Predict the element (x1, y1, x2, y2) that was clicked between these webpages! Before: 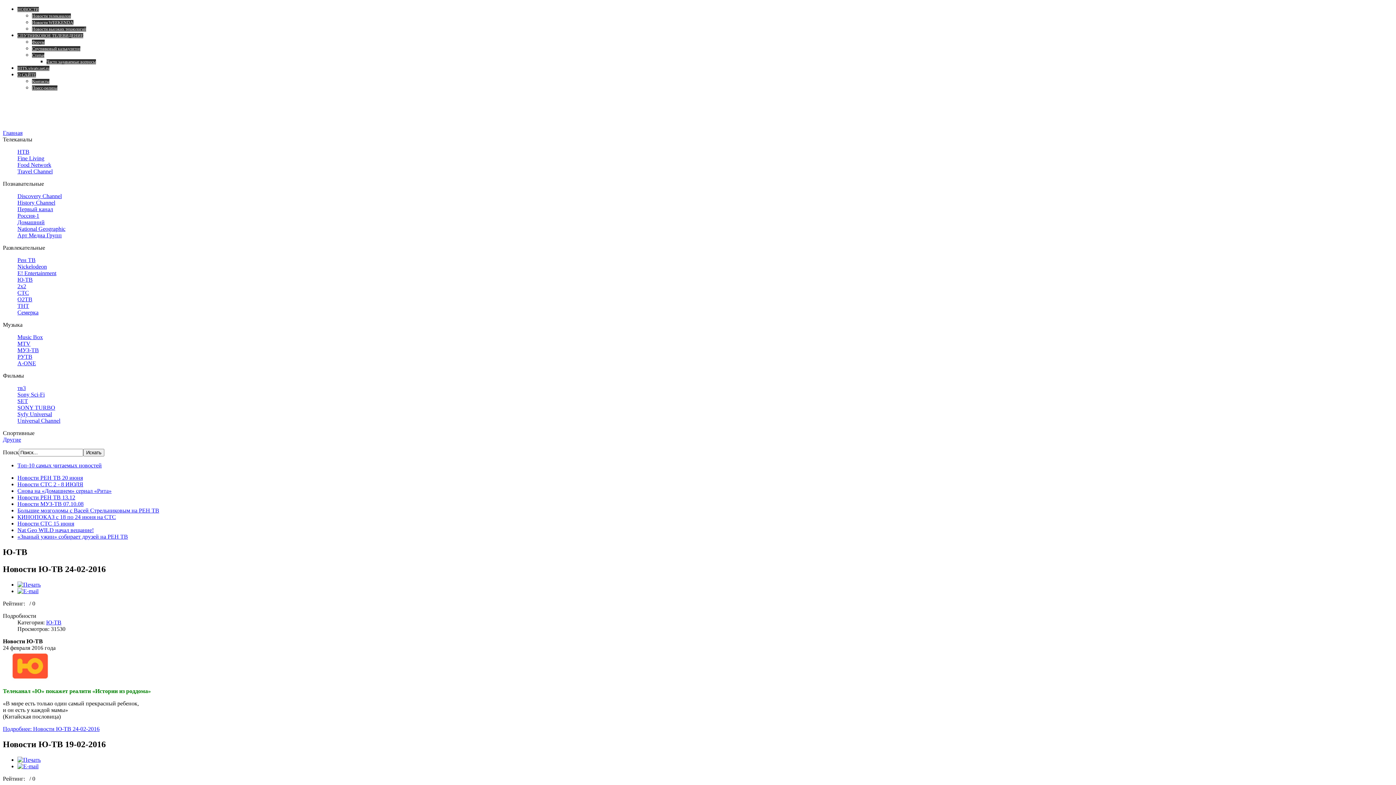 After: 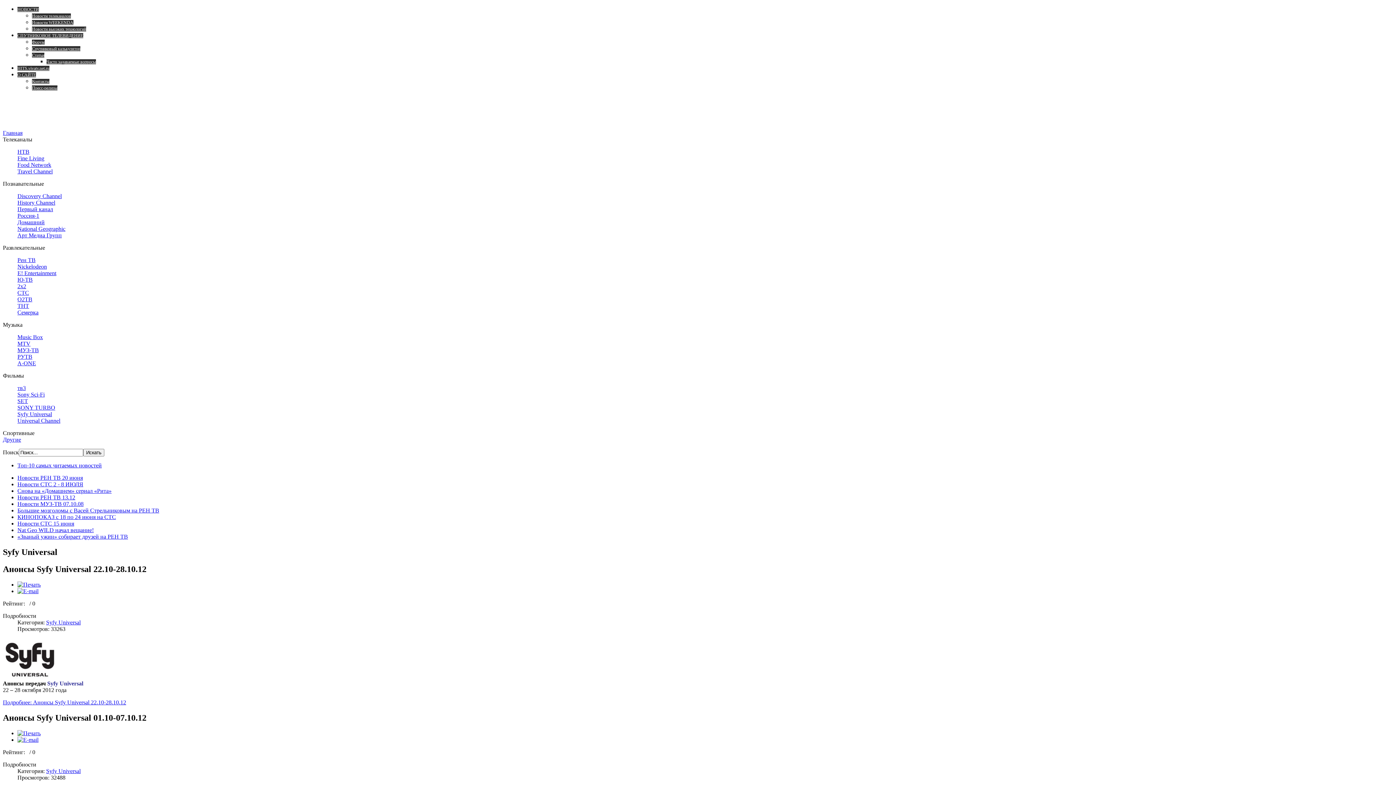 Action: bbox: (17, 411, 52, 417) label: Syfy Universal